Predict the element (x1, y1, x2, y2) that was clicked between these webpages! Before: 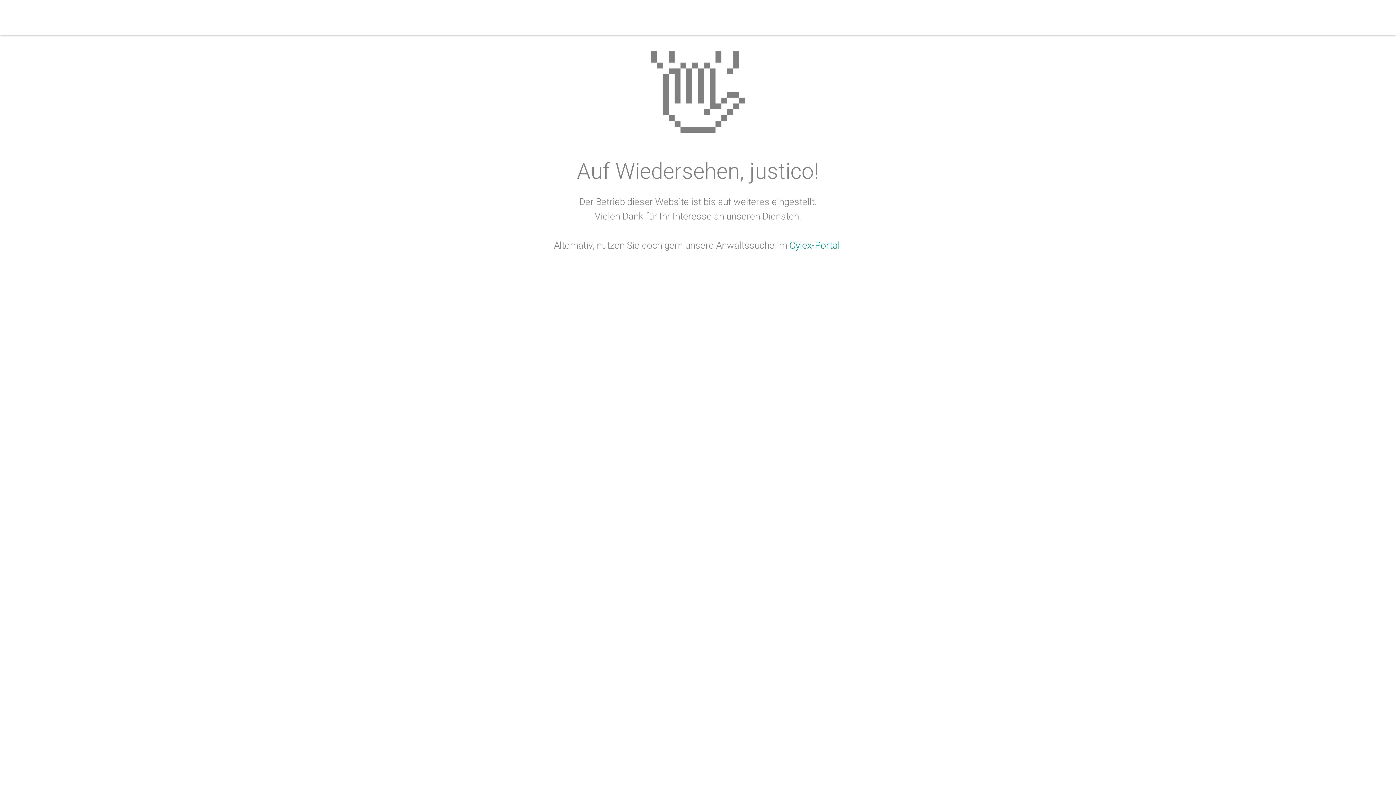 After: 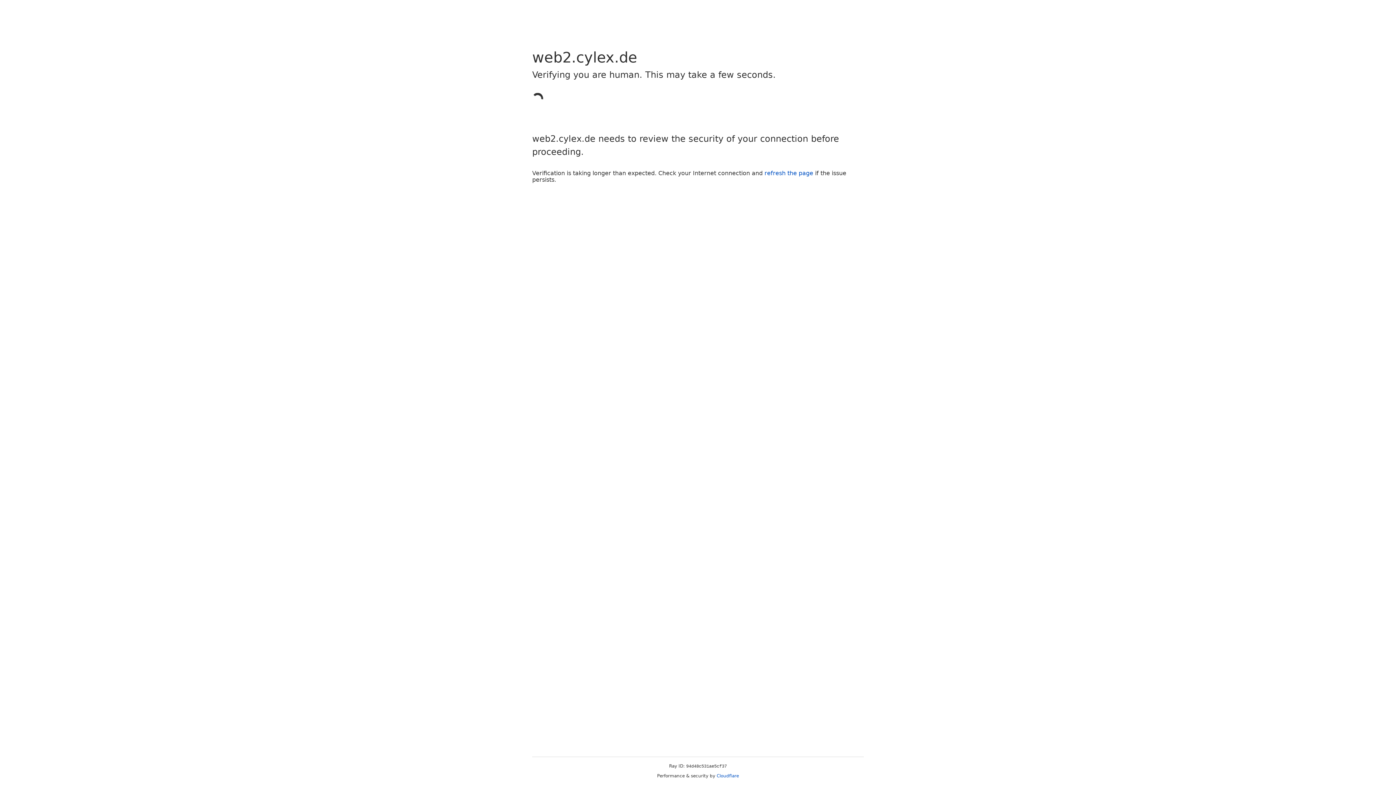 Action: label: Cylex-Portal bbox: (789, 240, 840, 250)